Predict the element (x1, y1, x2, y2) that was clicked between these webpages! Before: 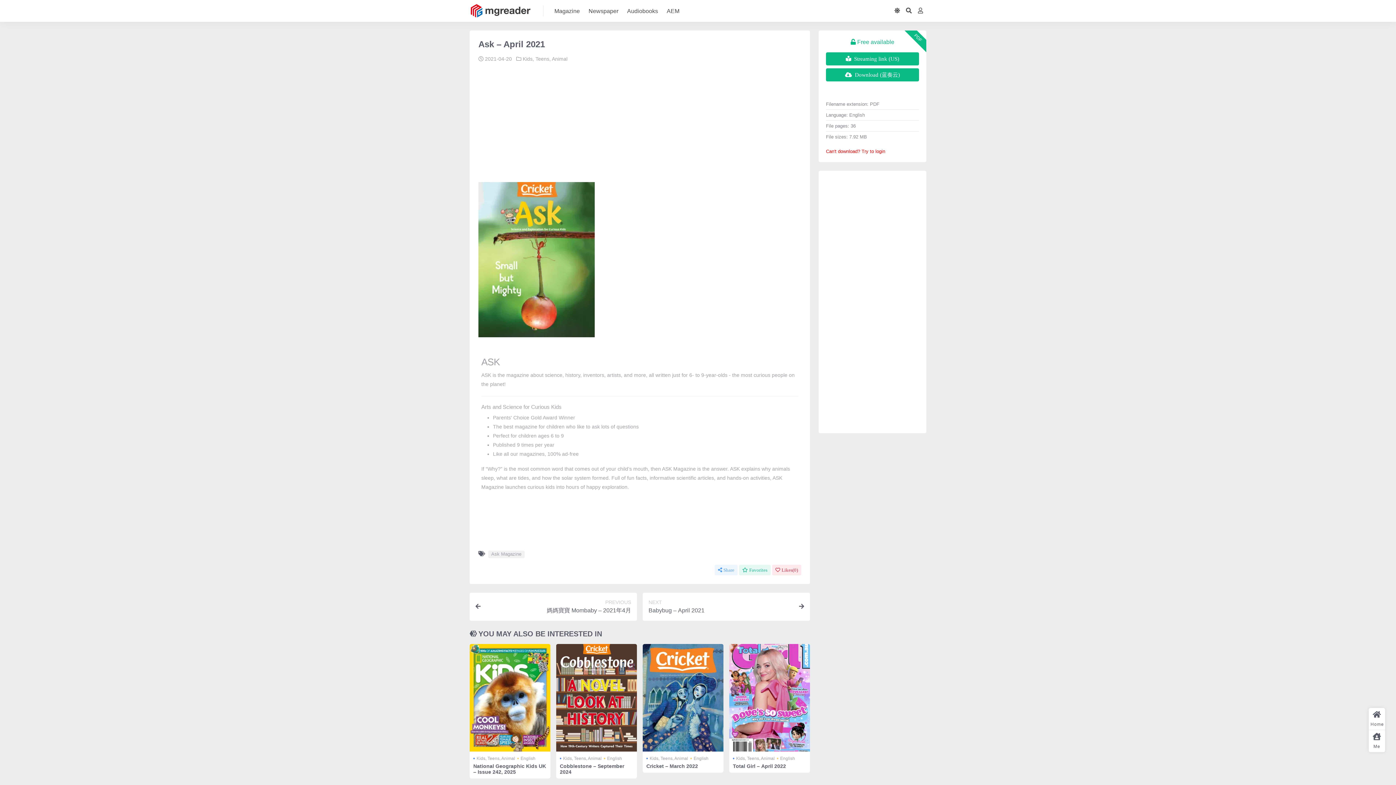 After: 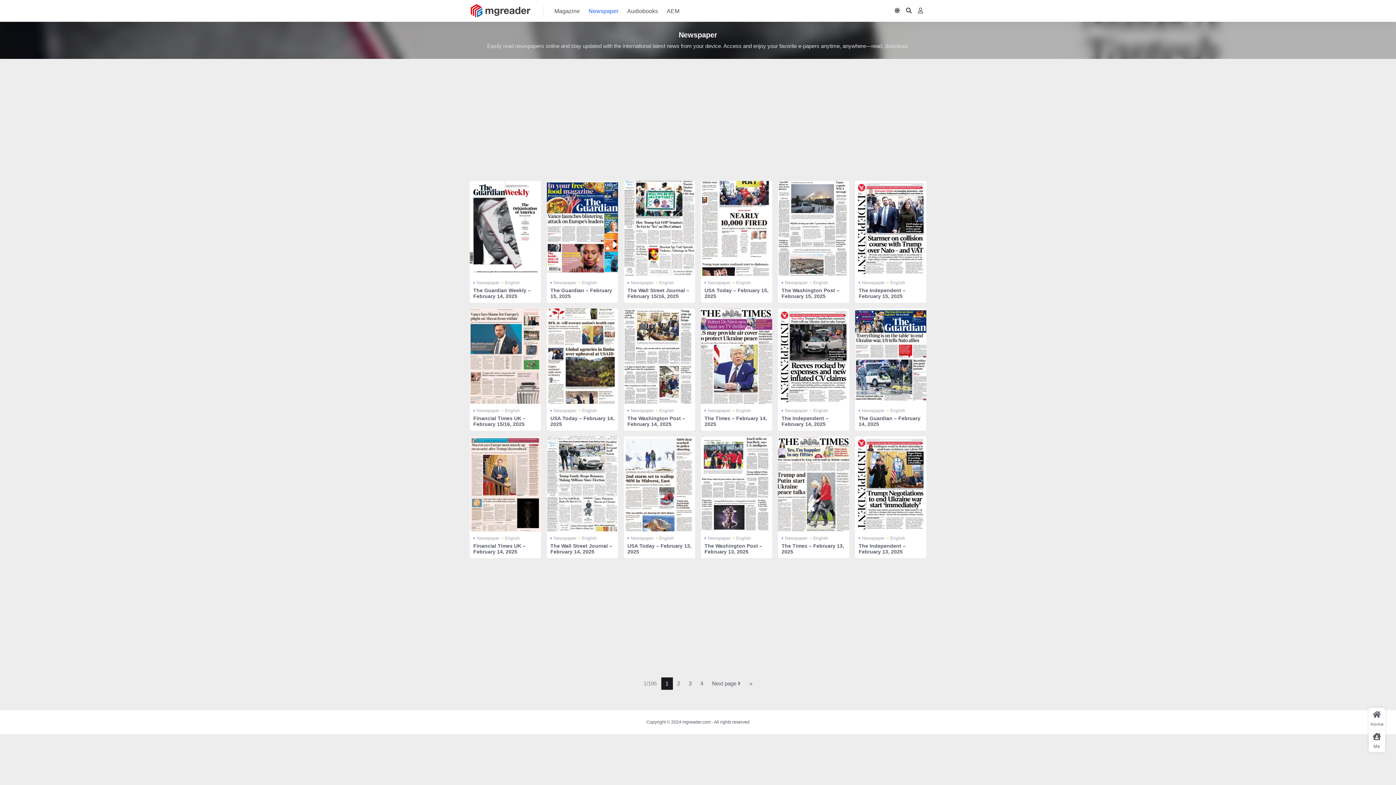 Action: label: Newspaper bbox: (588, 0, 618, 22)